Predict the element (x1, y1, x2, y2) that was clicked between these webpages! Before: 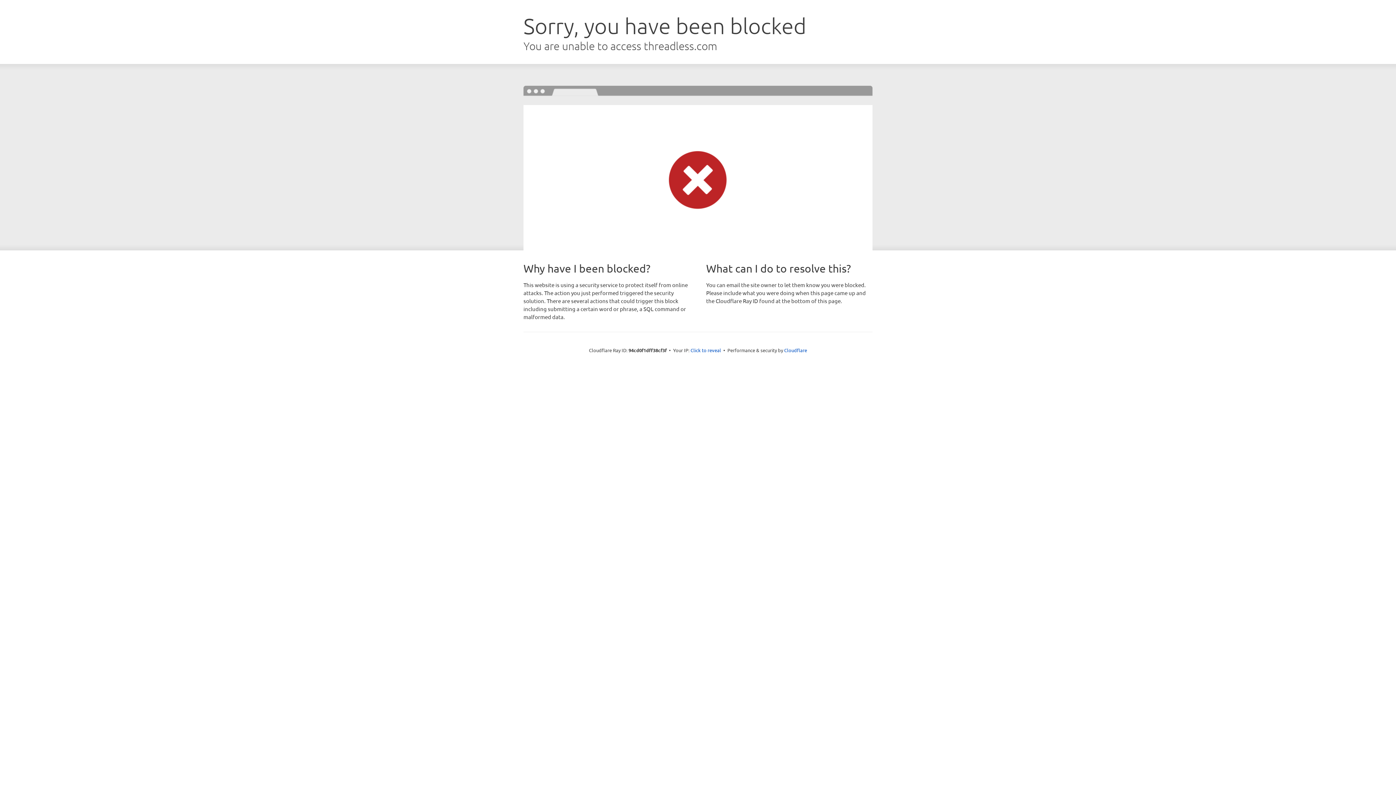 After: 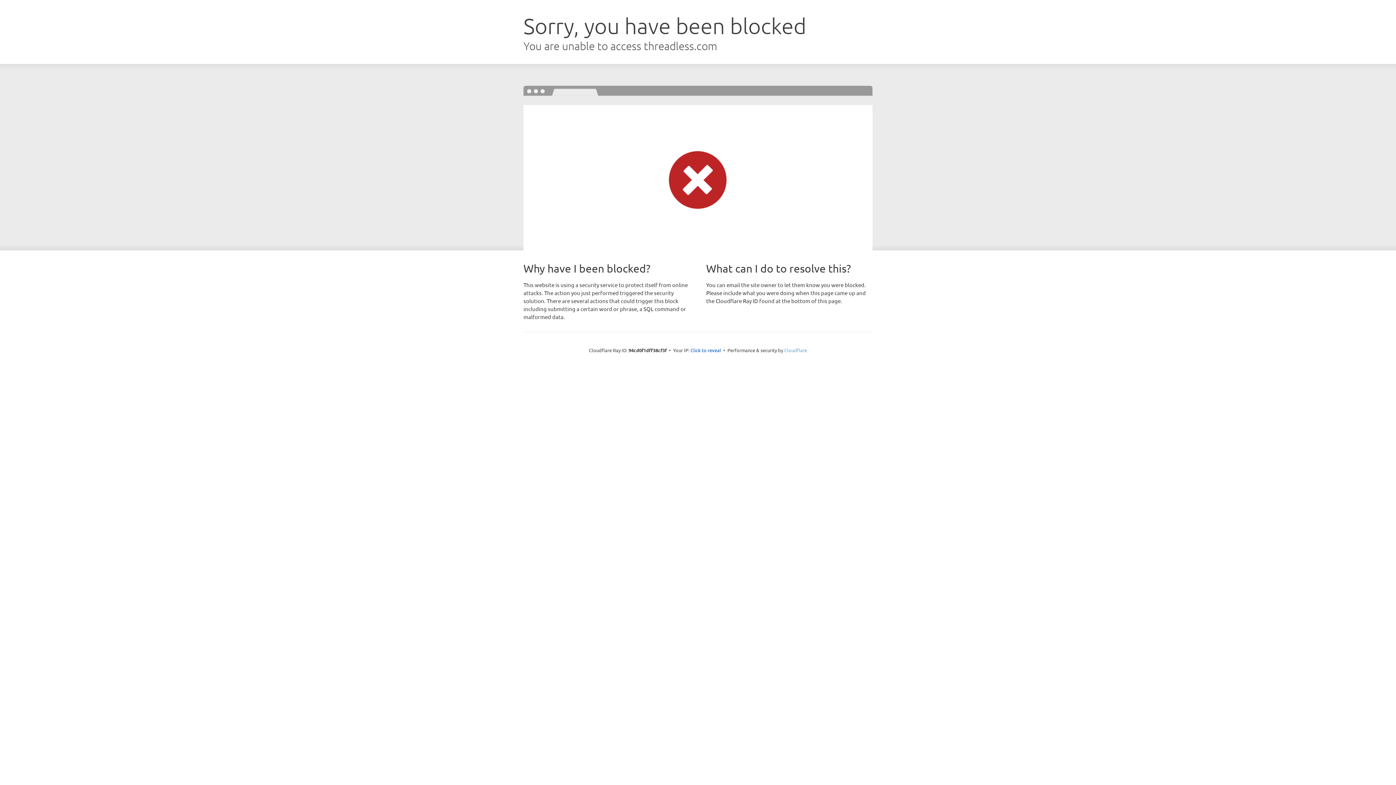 Action: bbox: (784, 347, 807, 353) label: Cloudflare